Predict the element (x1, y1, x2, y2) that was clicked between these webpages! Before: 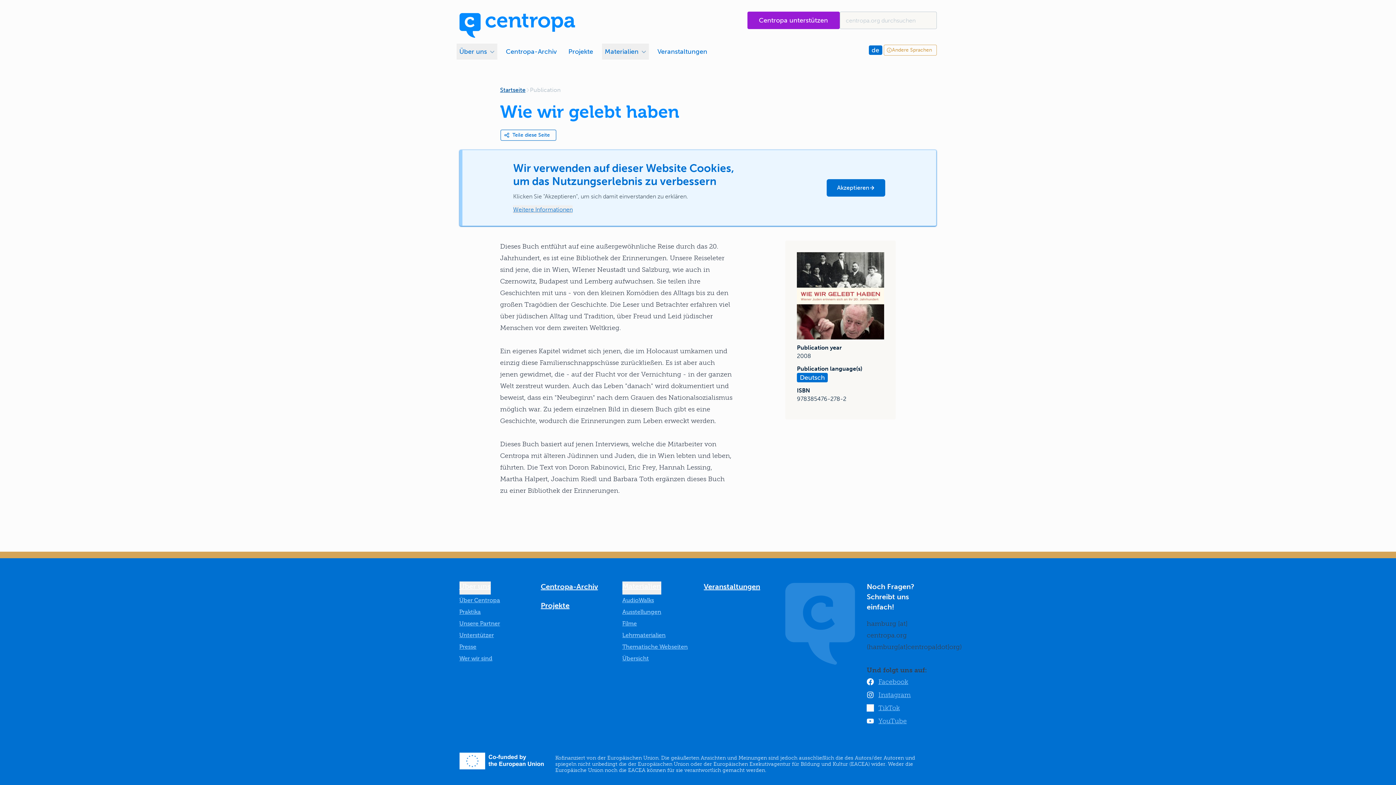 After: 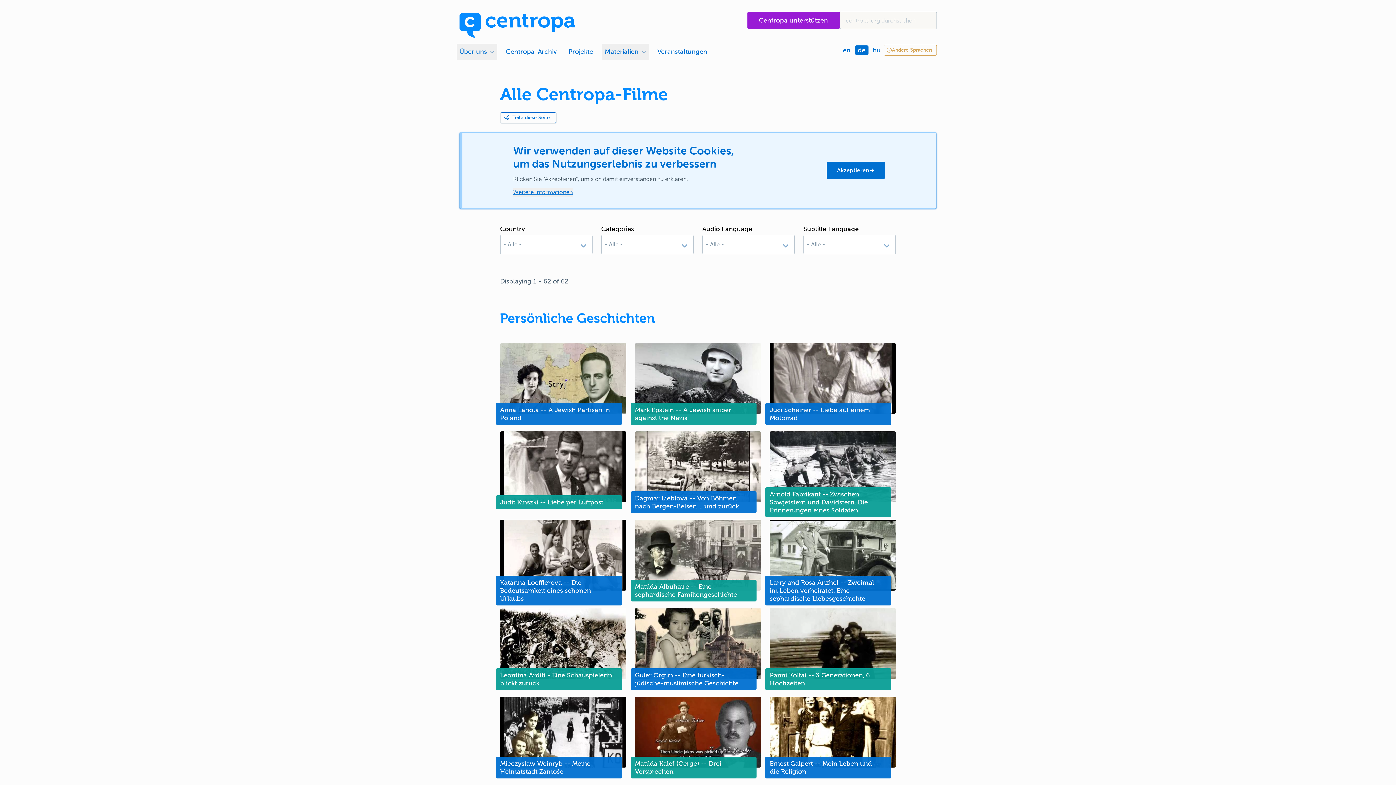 Action: label: Filme bbox: (622, 620, 637, 627)